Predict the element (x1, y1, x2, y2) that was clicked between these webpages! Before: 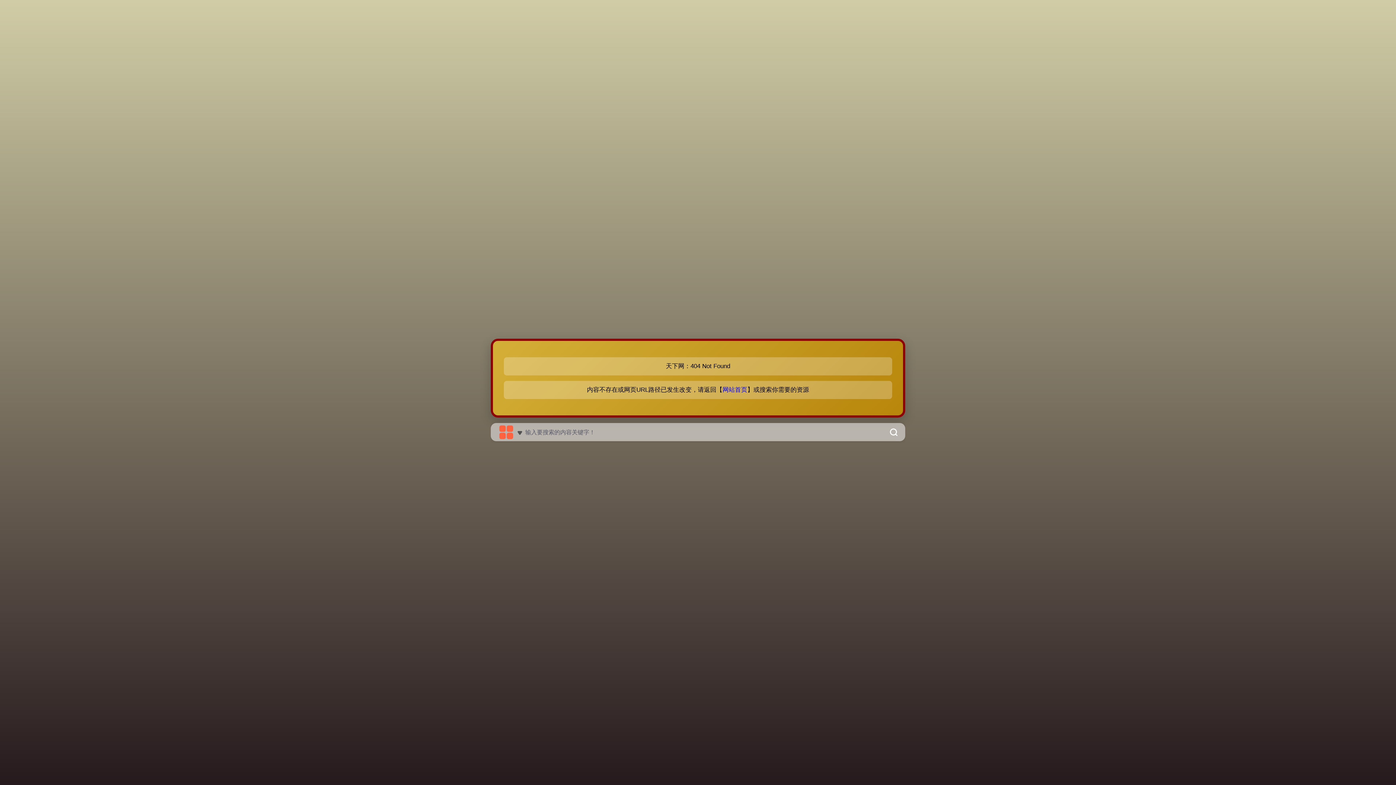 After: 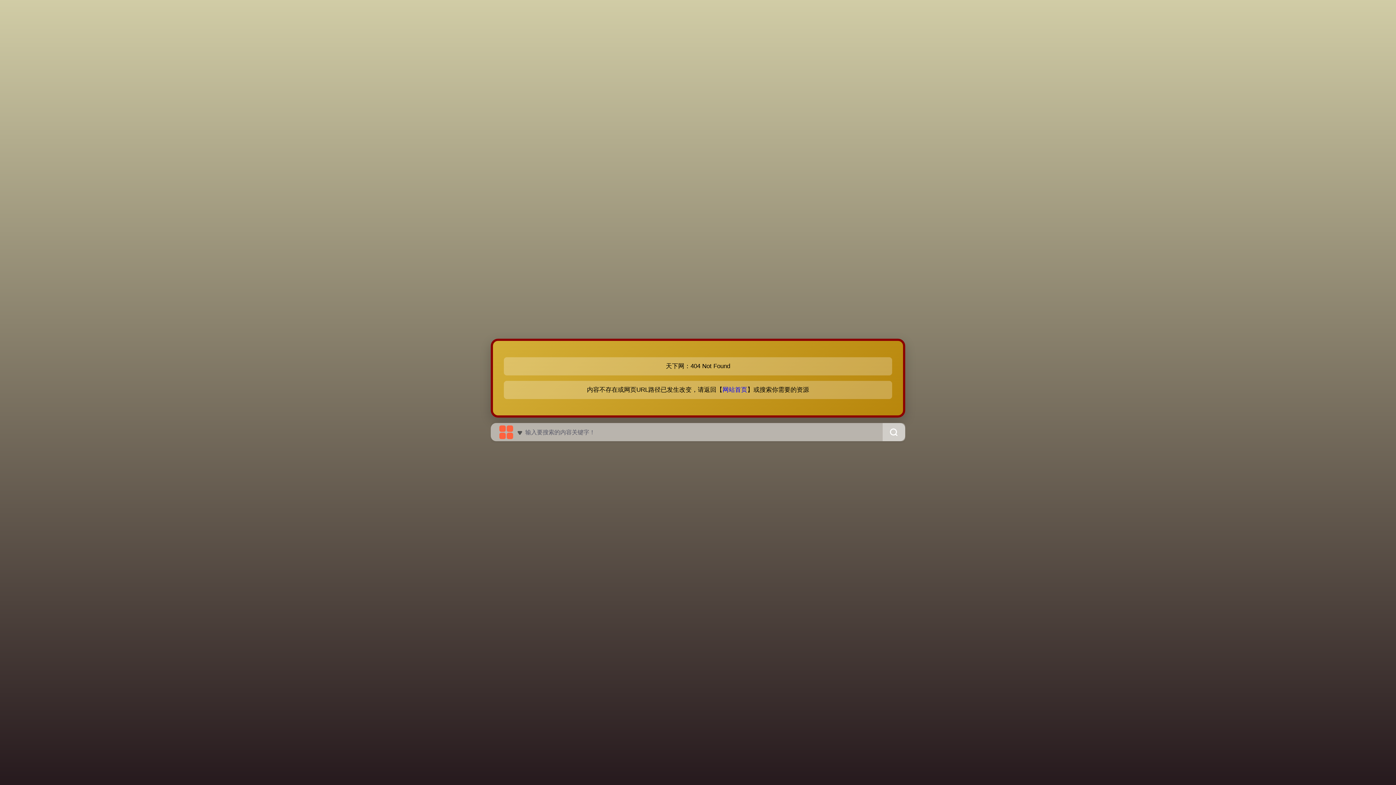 Action: bbox: (882, 423, 905, 441)